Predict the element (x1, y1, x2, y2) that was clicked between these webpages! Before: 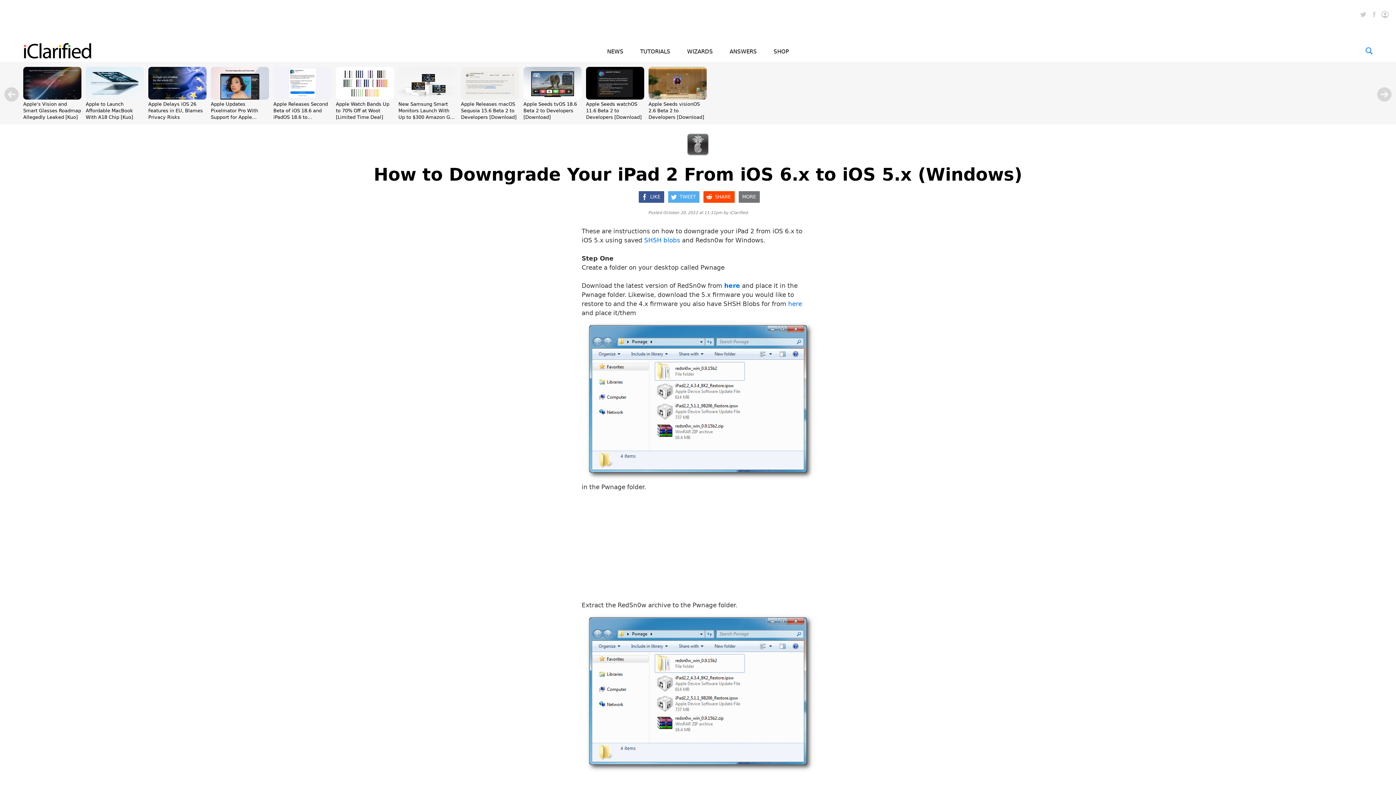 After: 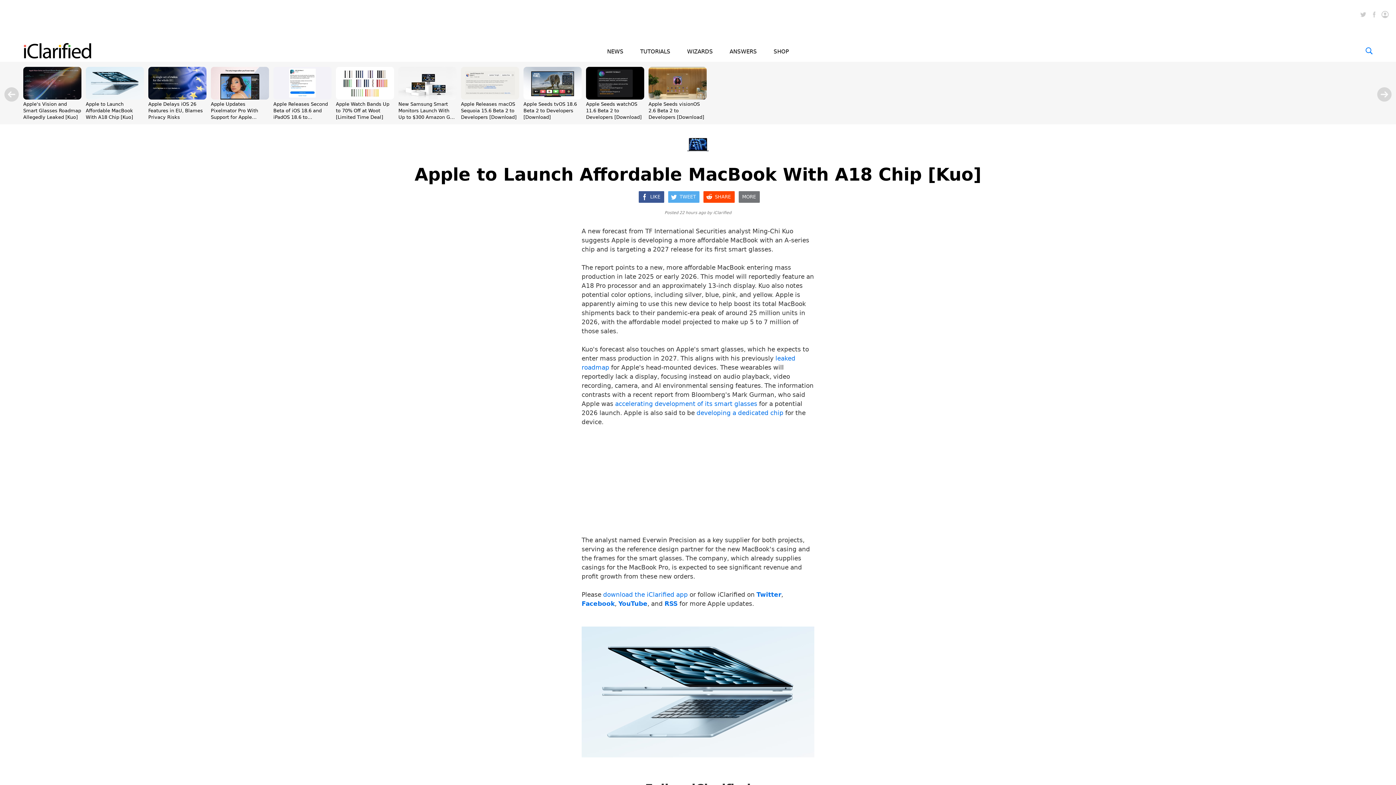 Action: bbox: (85, 94, 144, 101)